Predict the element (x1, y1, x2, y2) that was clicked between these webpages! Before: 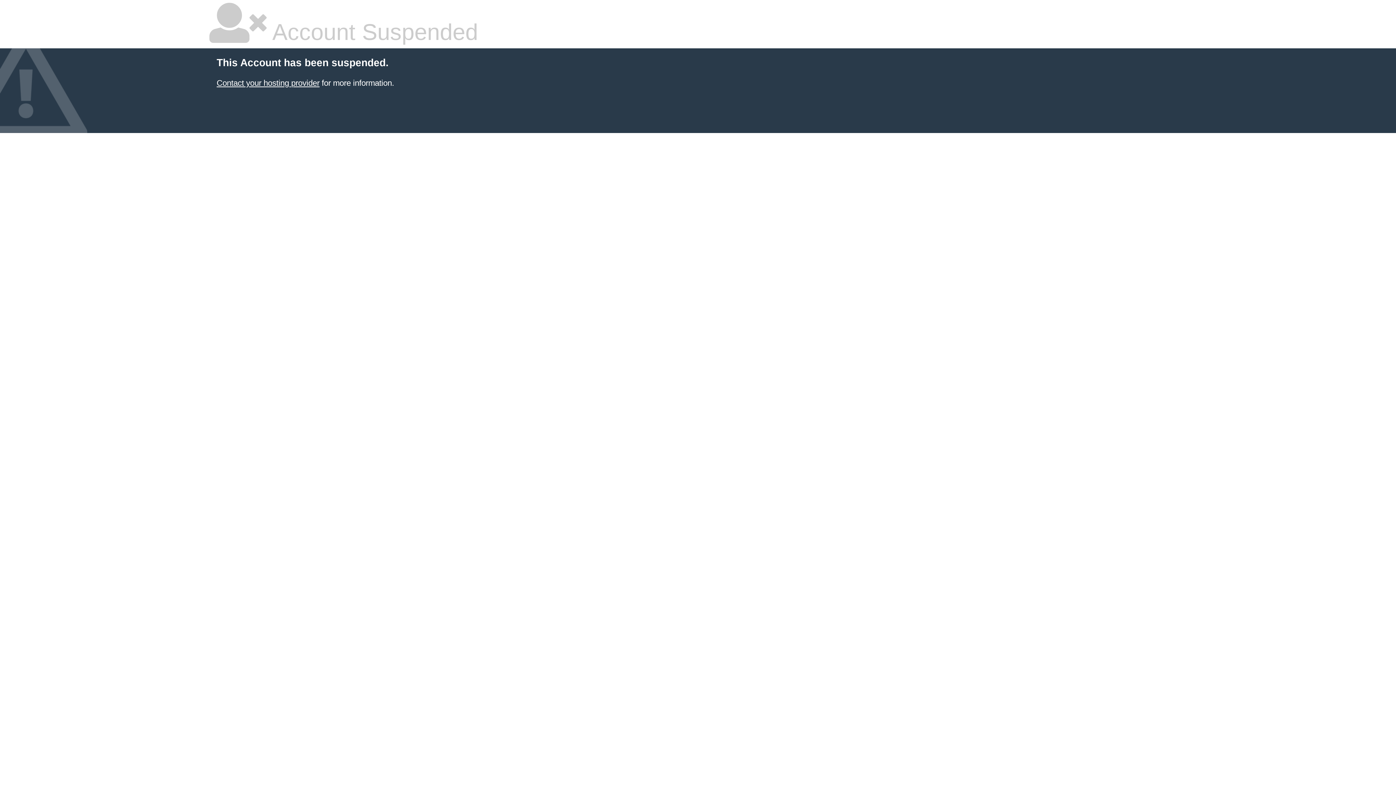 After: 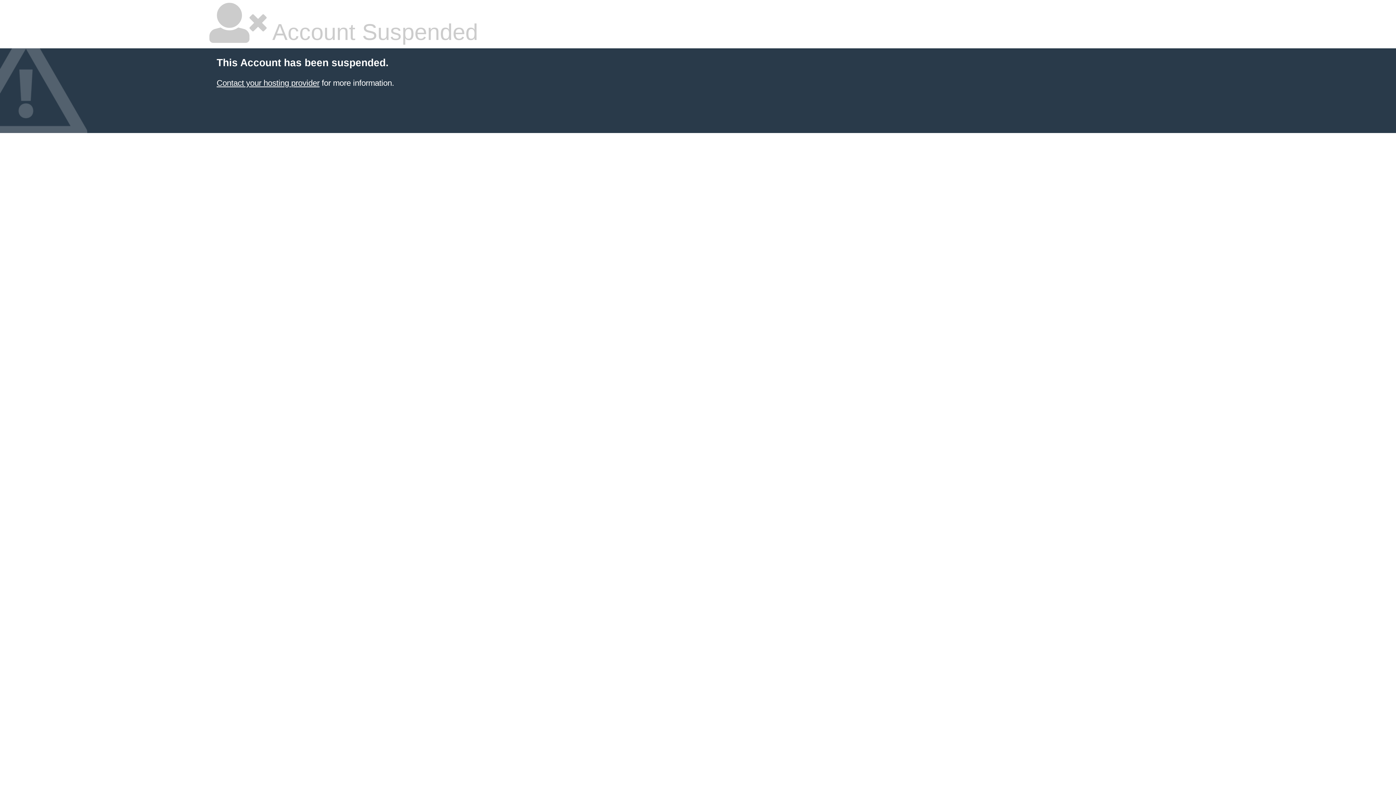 Action: label: Contact your hosting provider bbox: (216, 78, 319, 87)